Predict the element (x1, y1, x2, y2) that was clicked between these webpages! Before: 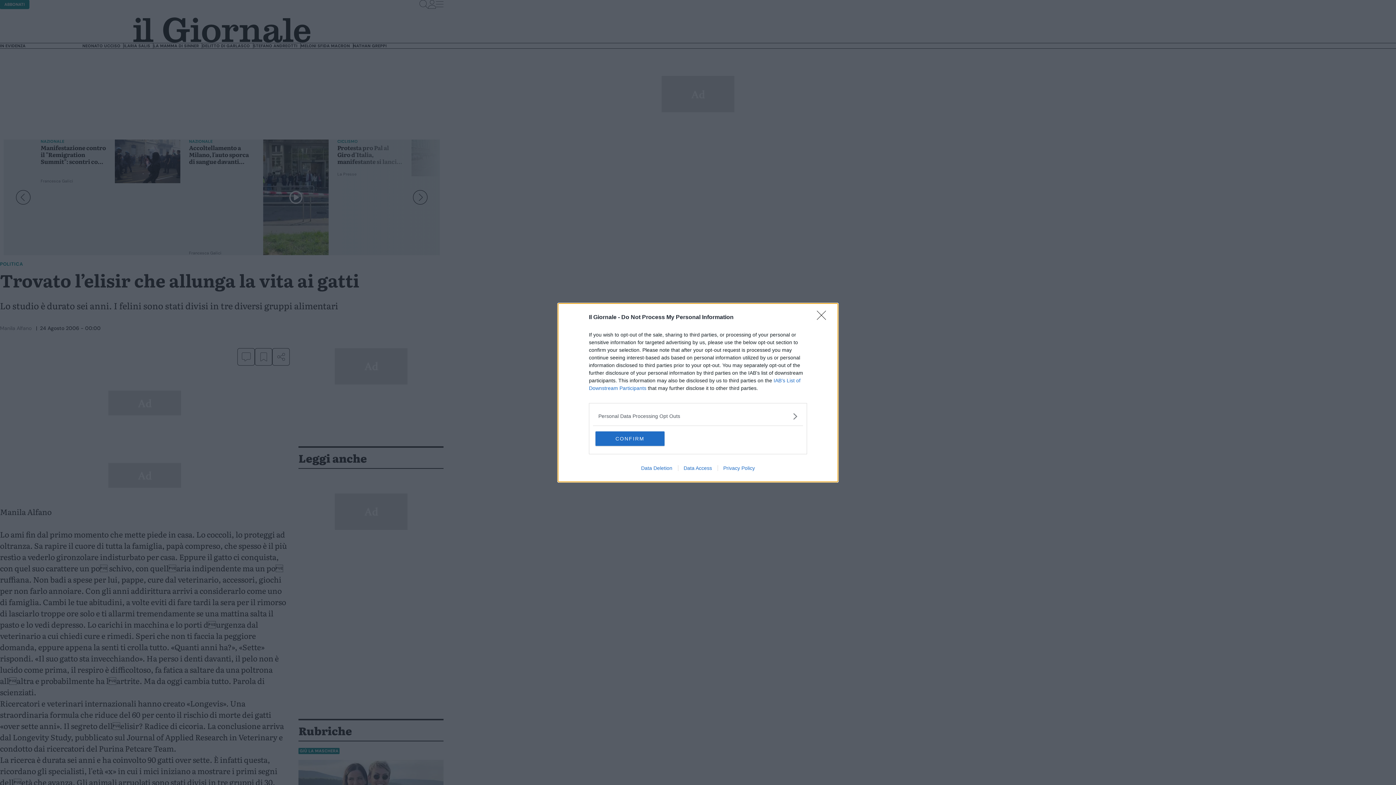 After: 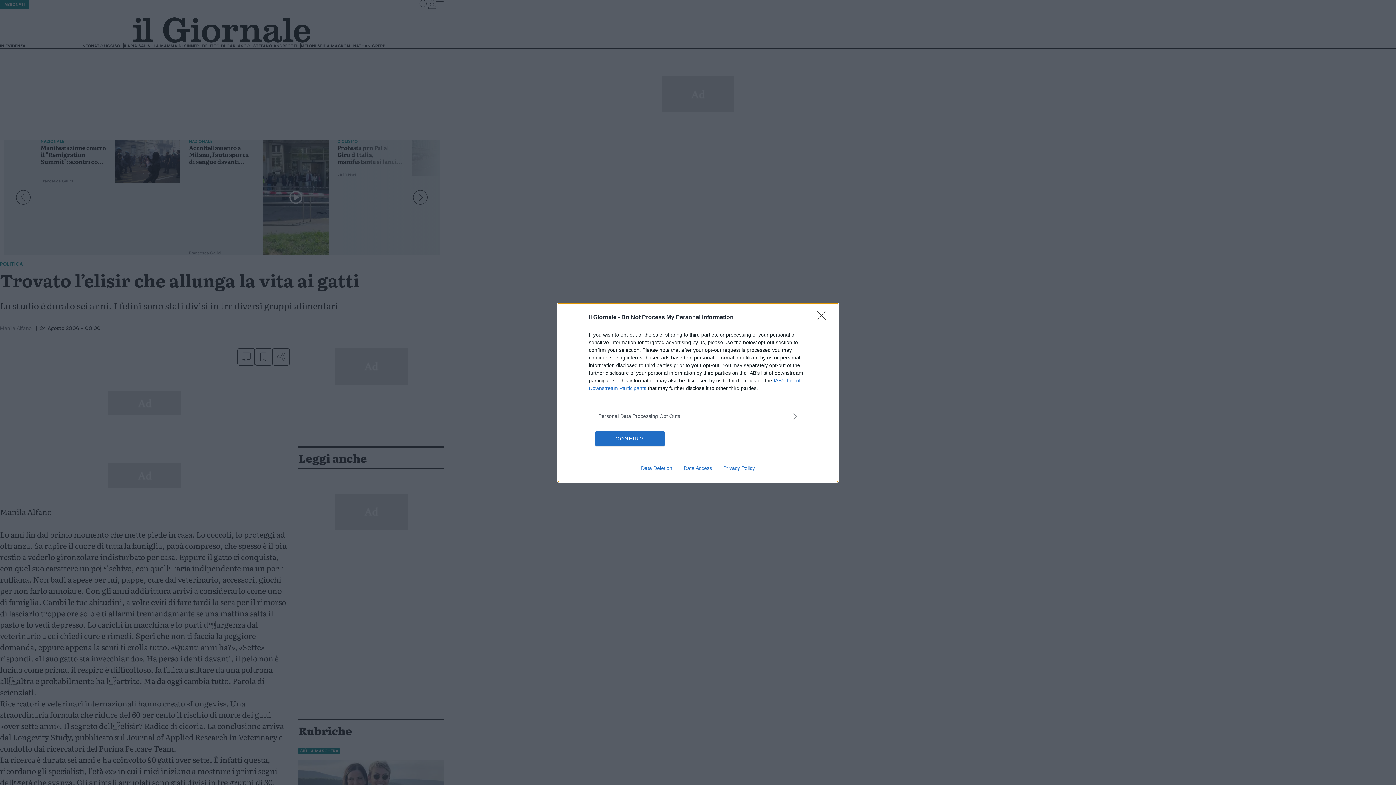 Action: label: Data Deletion bbox: (635, 465, 678, 471)